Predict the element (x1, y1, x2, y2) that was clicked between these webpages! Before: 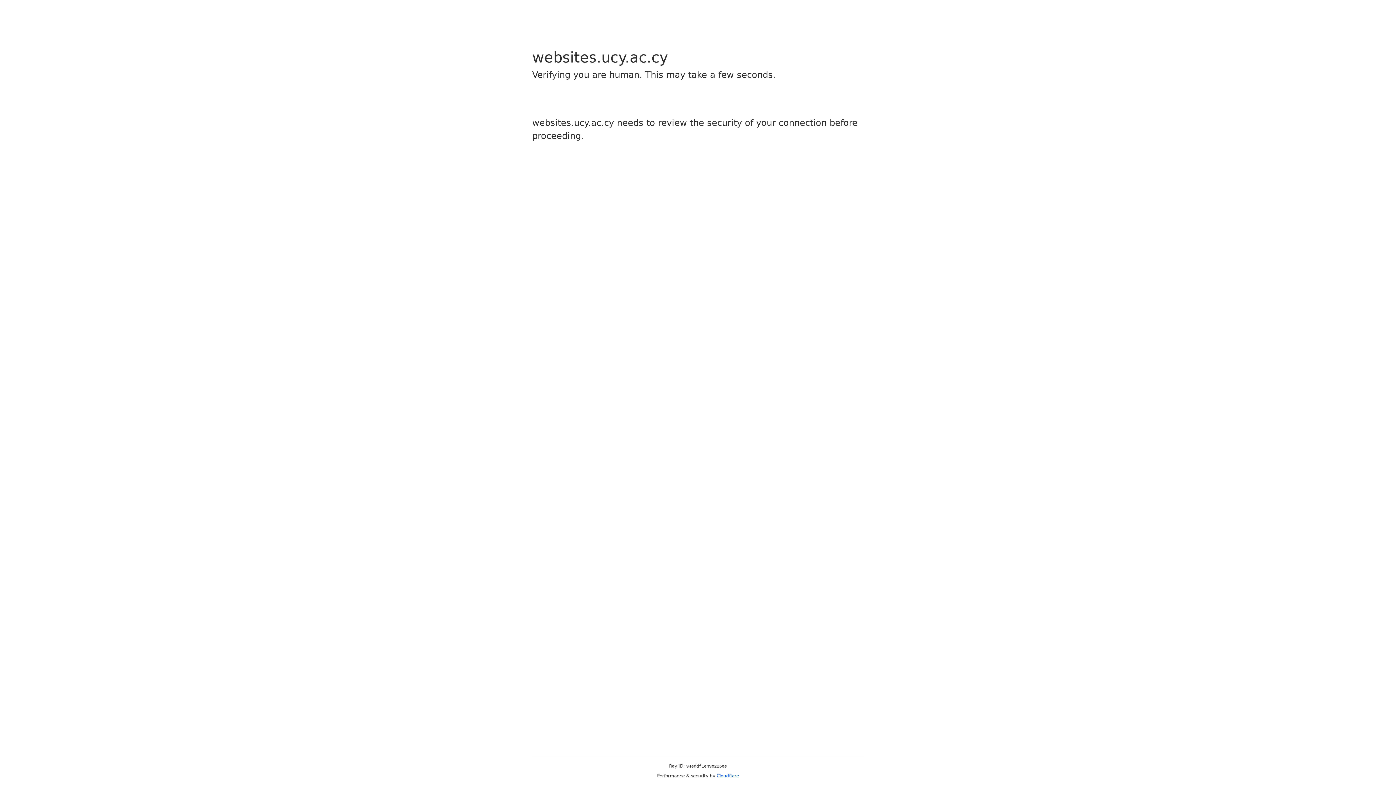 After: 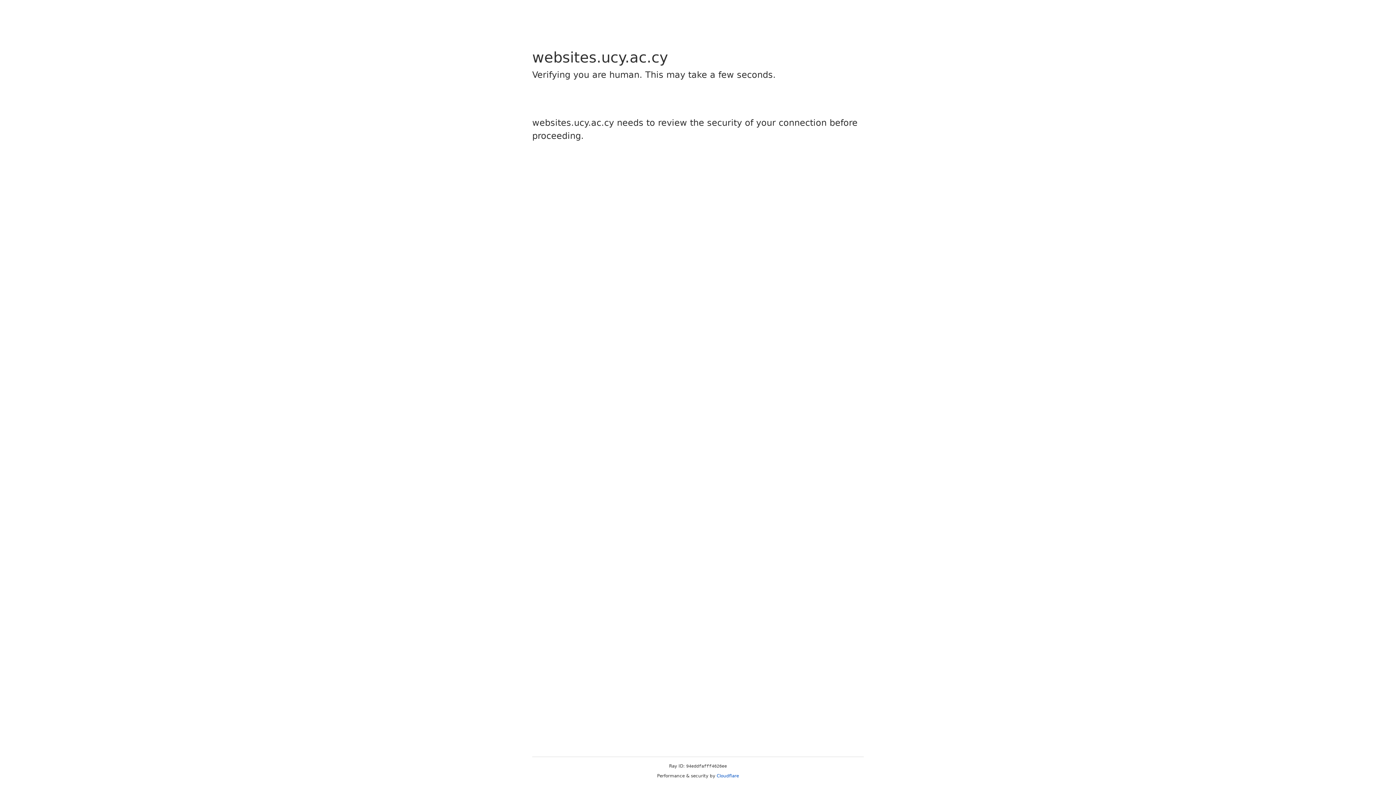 Action: label: Cloudflare bbox: (716, 773, 739, 778)